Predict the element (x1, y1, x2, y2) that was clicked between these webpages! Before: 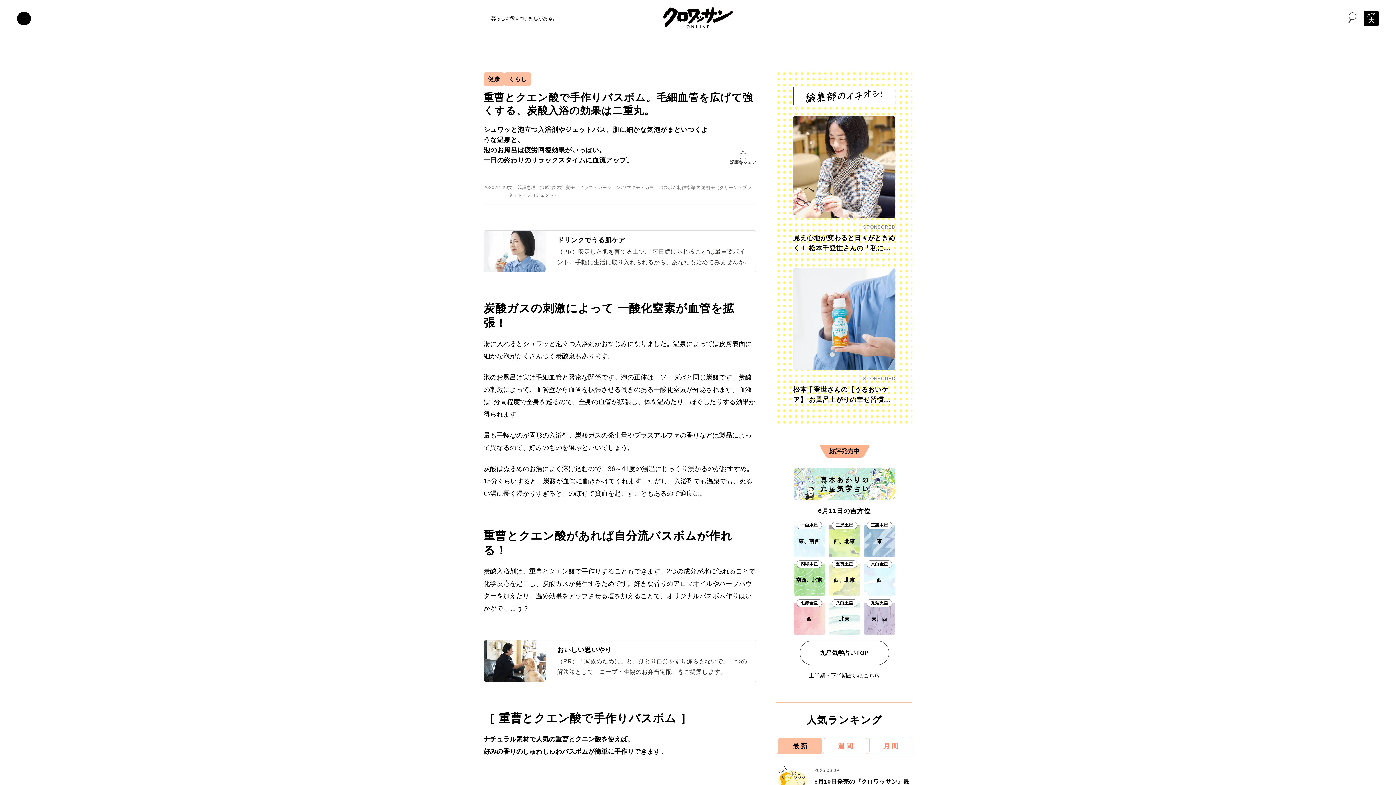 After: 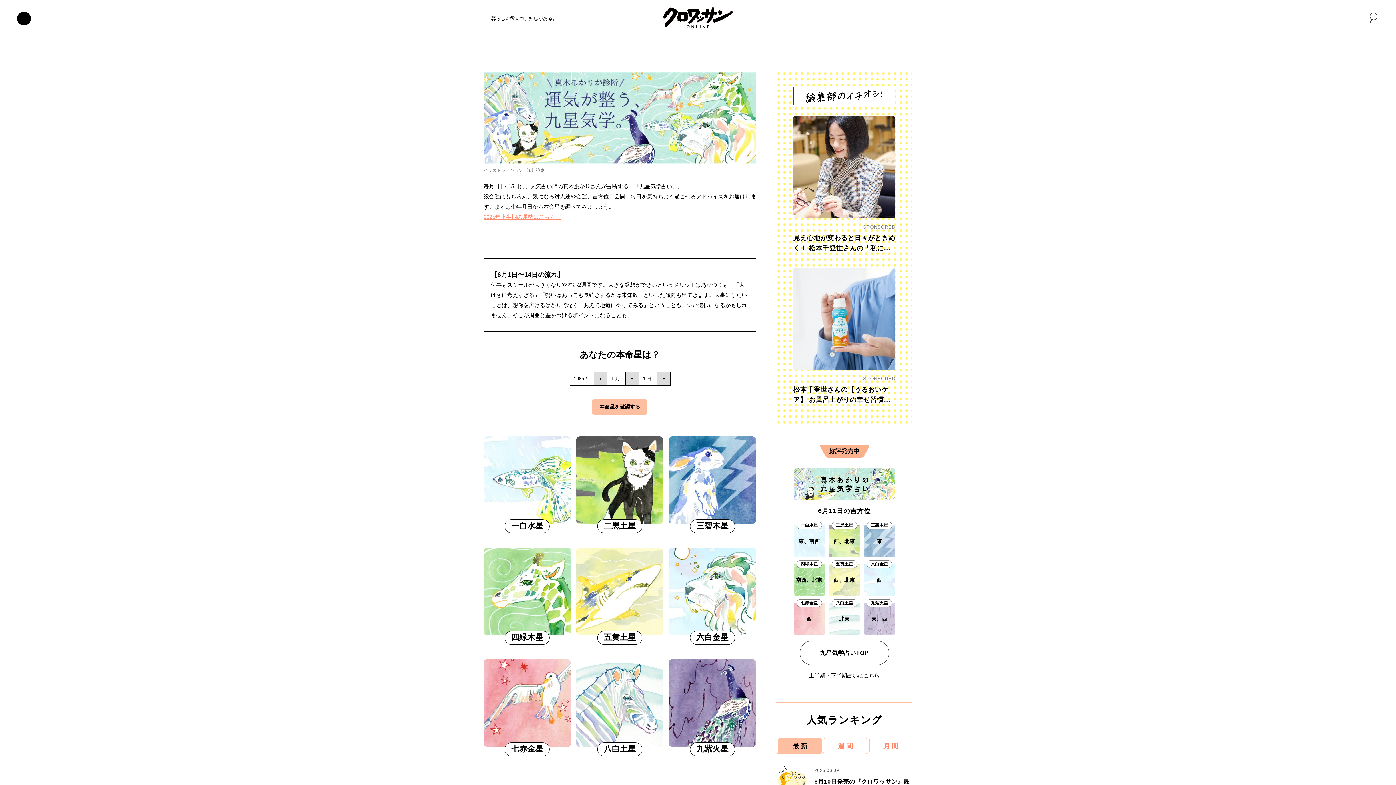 Action: bbox: (793, 468, 895, 500)